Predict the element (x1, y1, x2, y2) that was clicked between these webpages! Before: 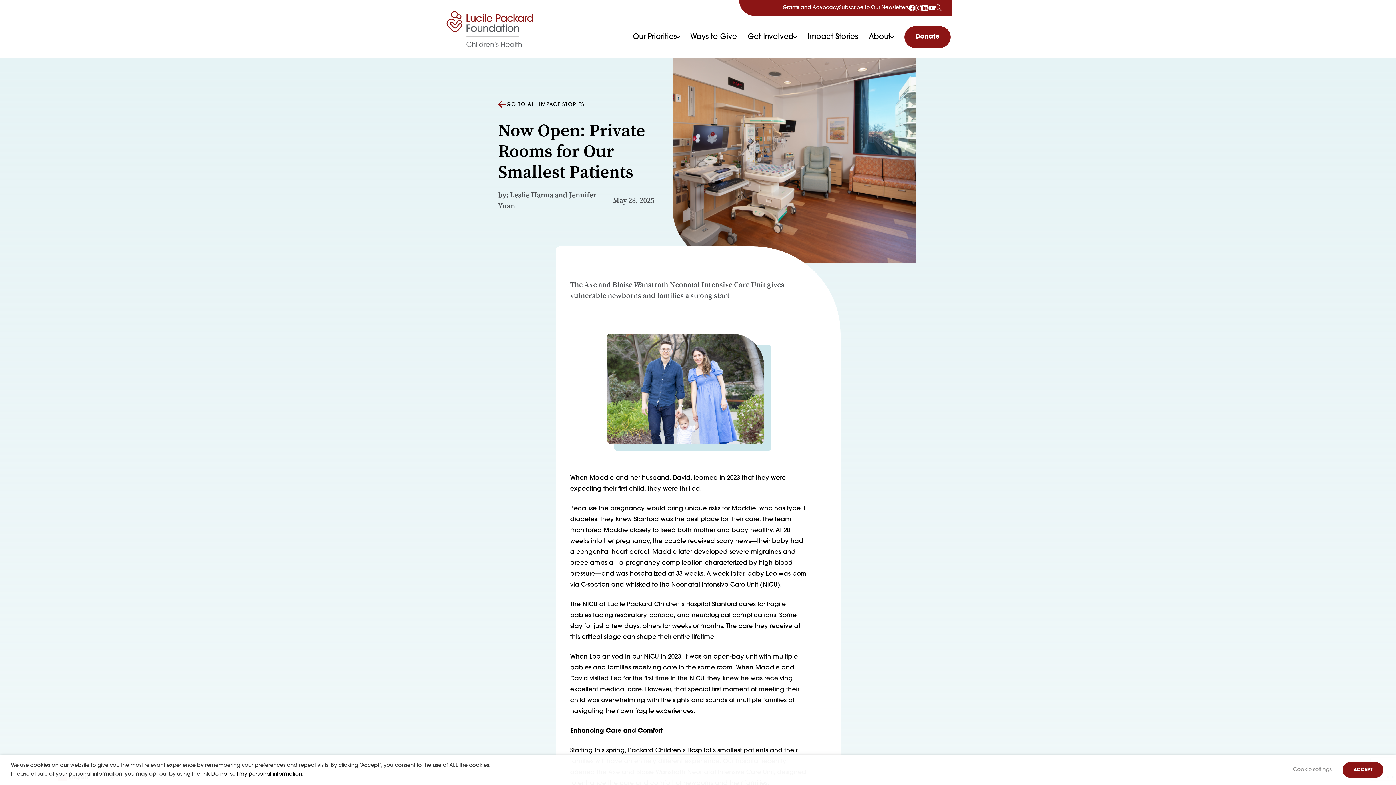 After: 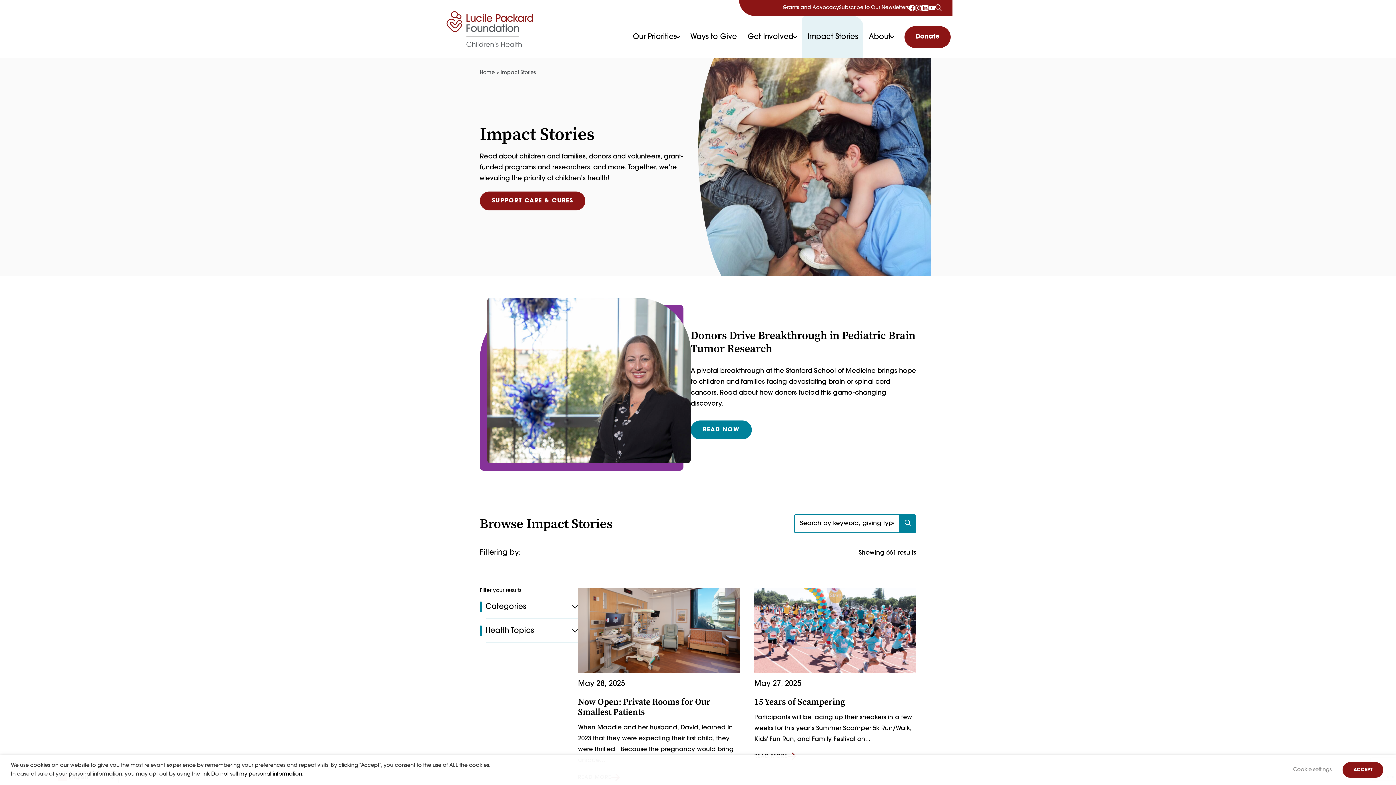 Action: bbox: (807, 16, 858, 57) label: Impact Stories